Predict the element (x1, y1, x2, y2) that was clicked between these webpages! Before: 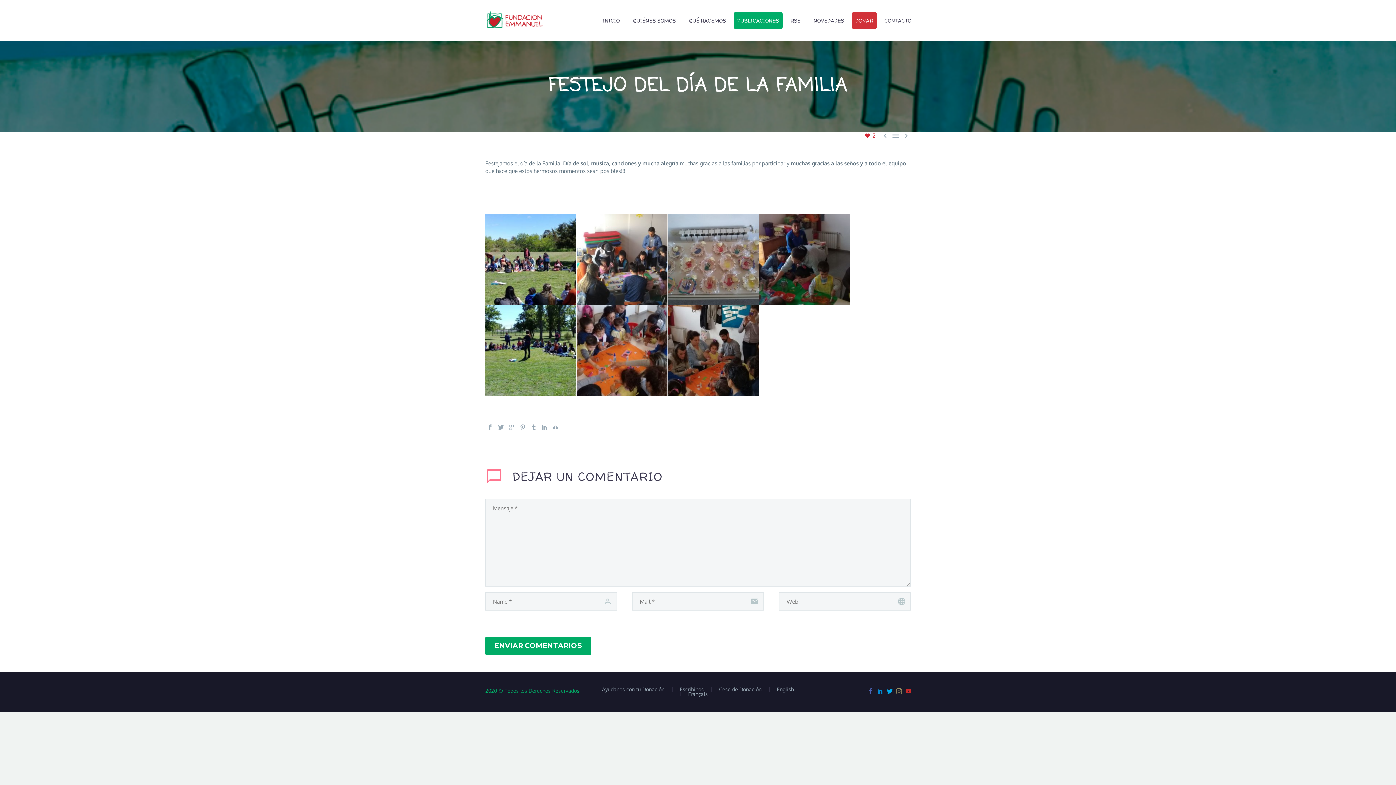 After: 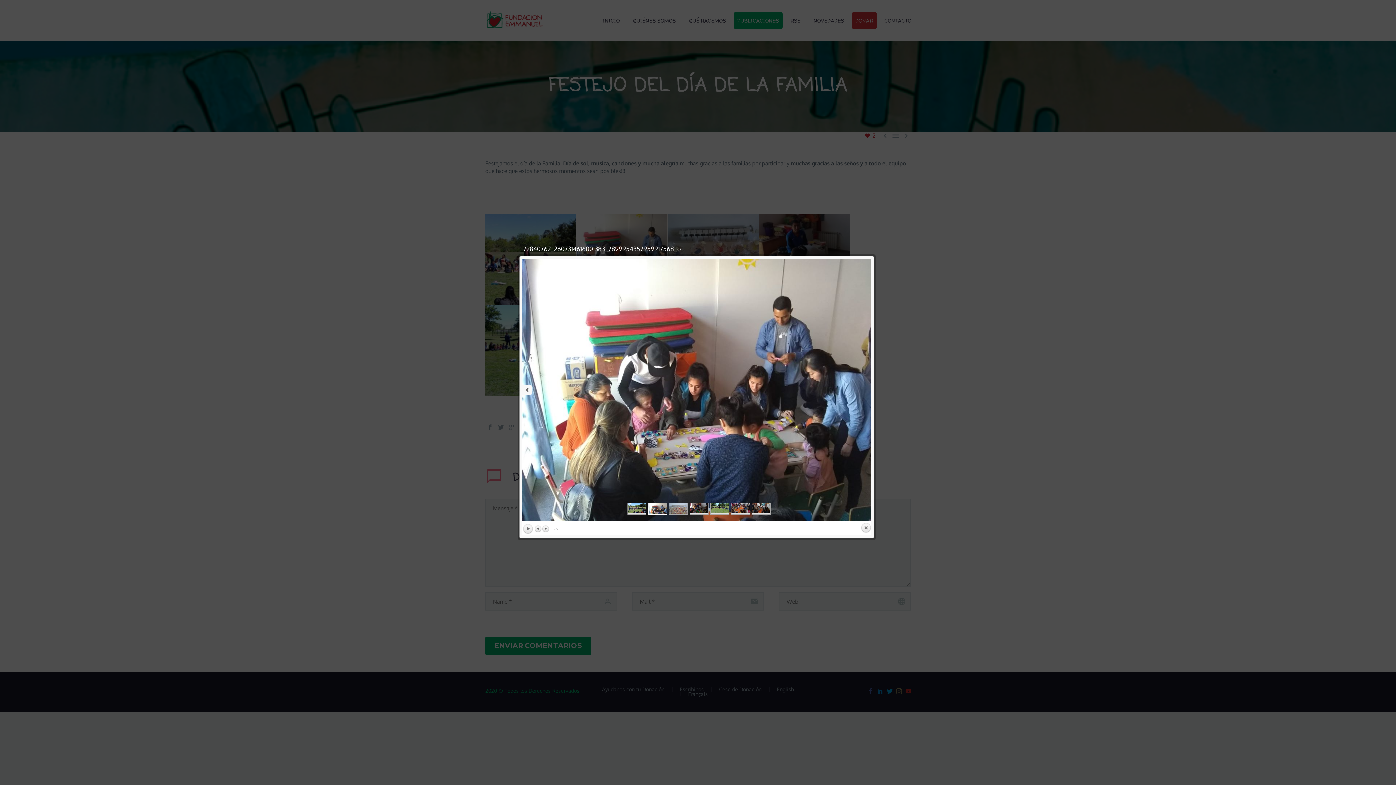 Action: bbox: (576, 214, 667, 305)